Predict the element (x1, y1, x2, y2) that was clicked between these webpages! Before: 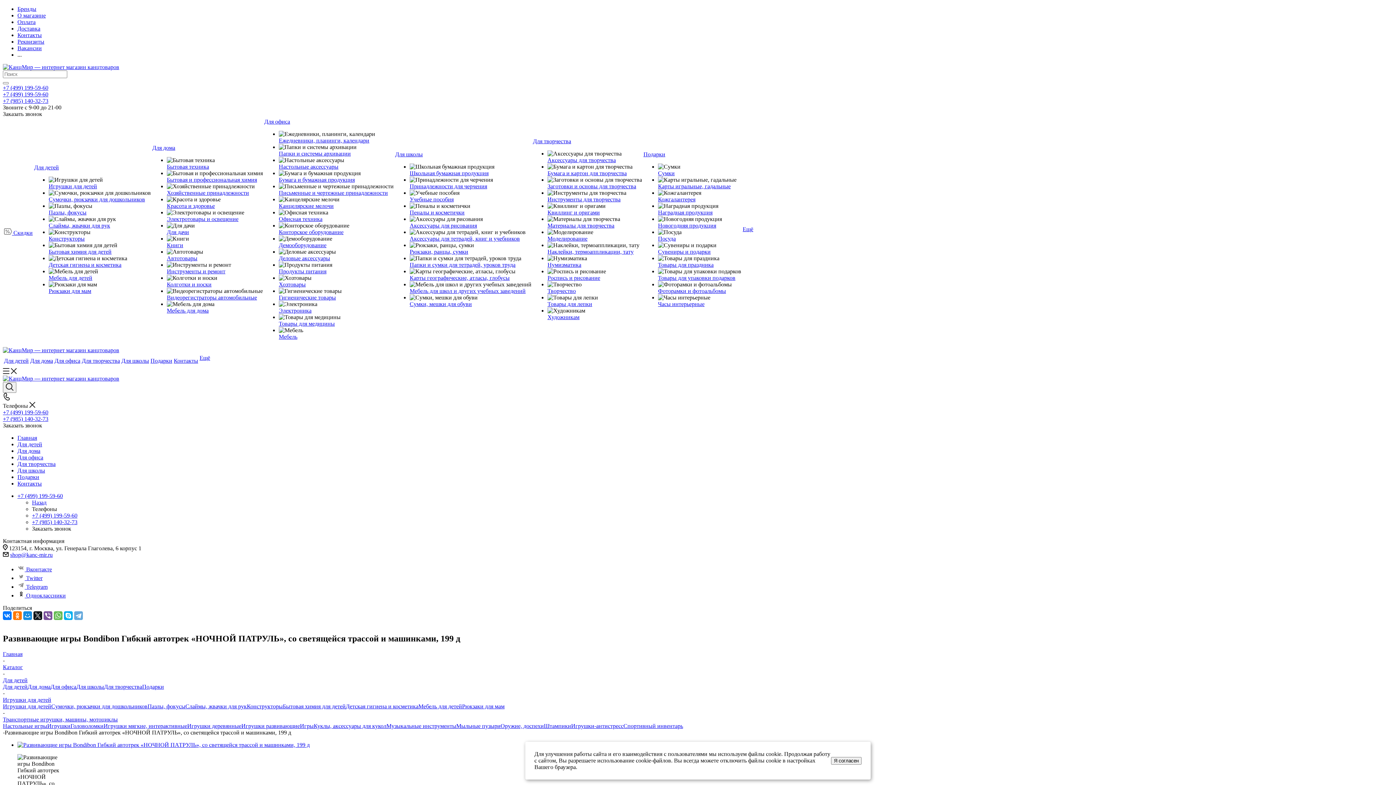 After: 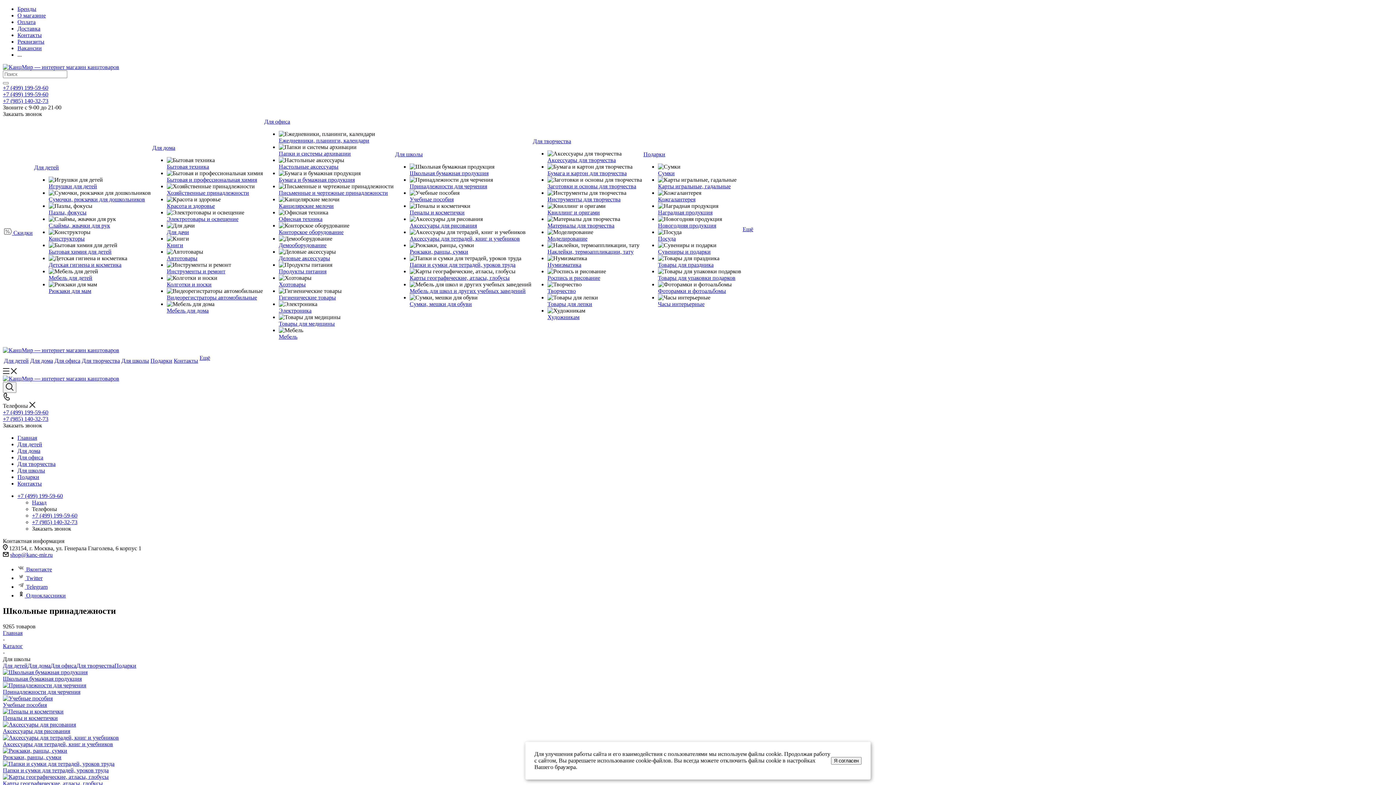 Action: bbox: (395, 151, 531, 157) label: Для школы